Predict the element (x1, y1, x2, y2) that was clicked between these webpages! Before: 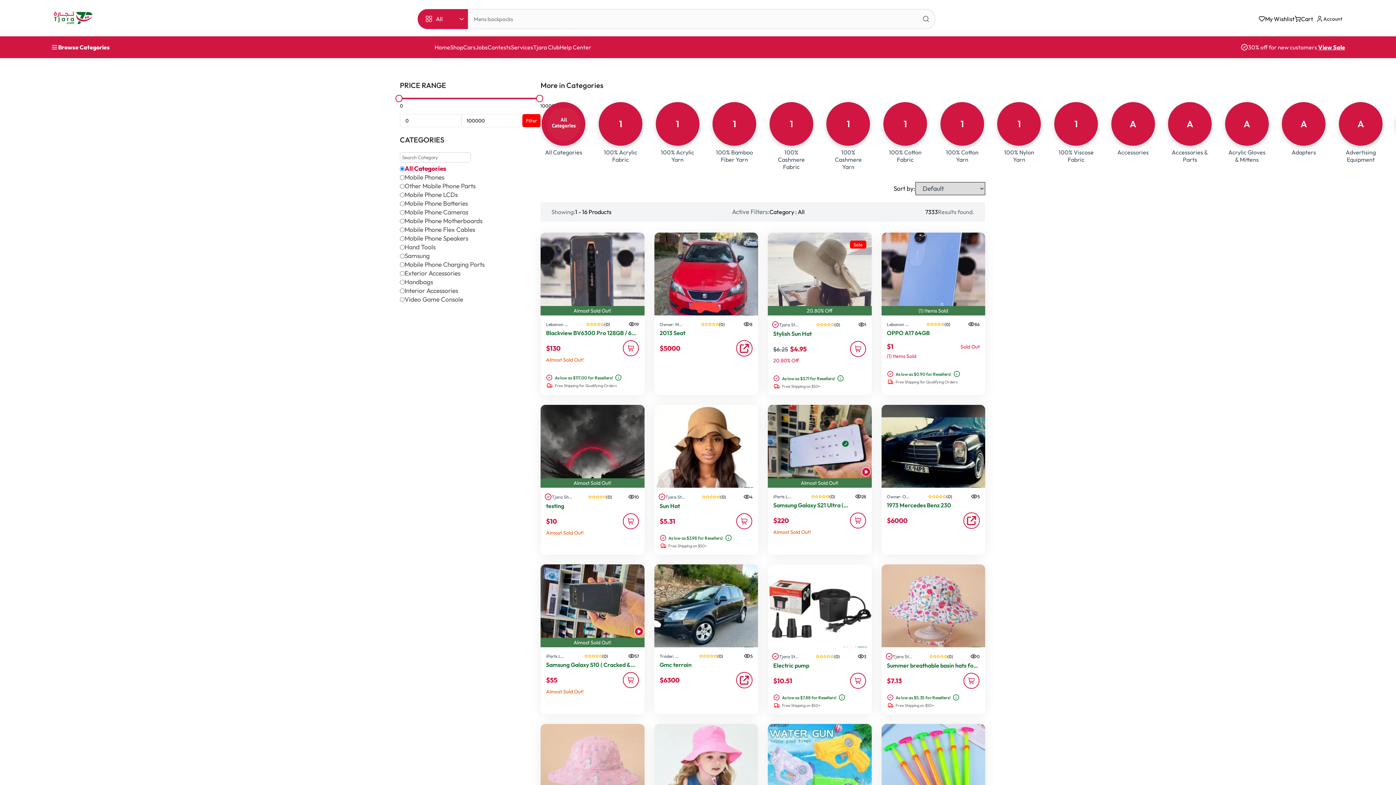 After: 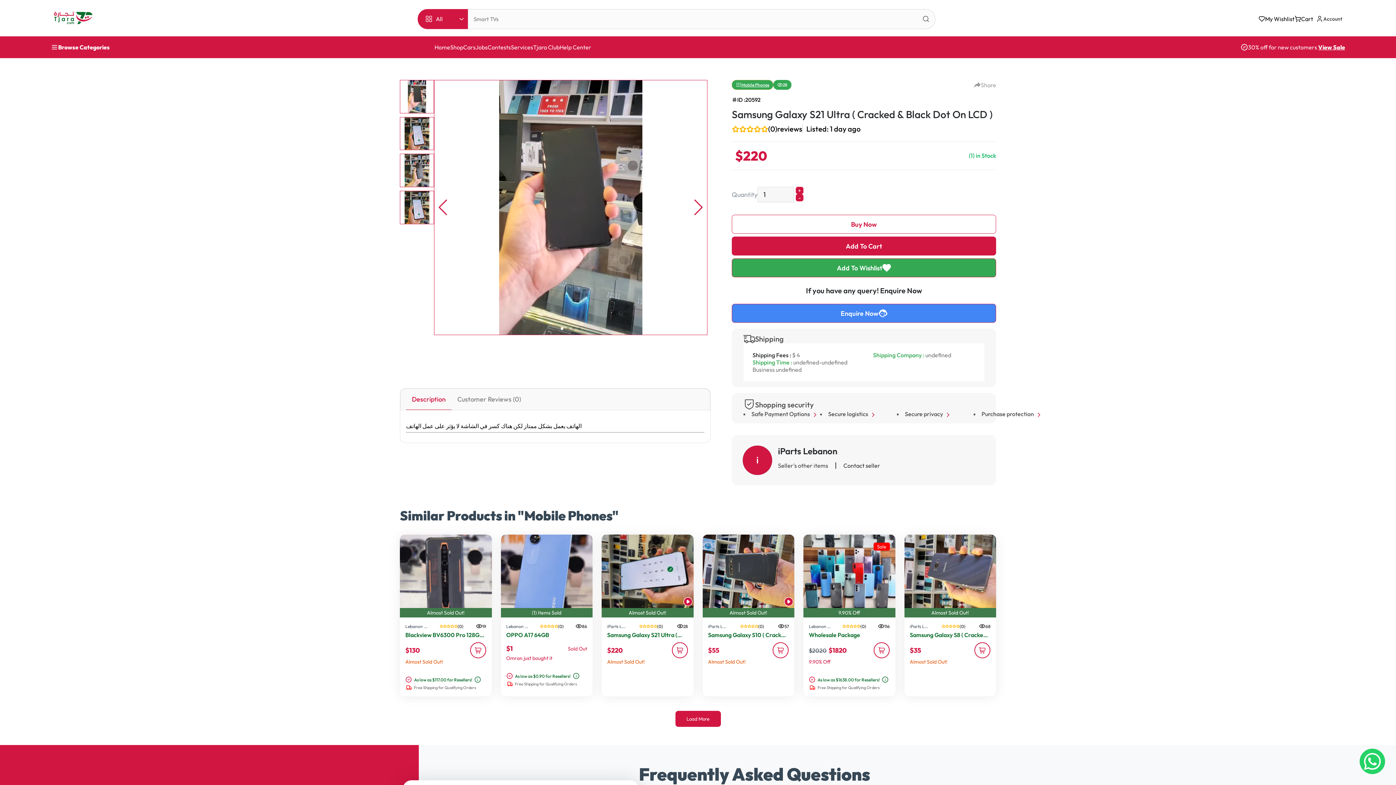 Action: bbox: (773, 501, 866, 509) label: Samsung Galaxy S21 Ultra ( Cracked & Black Dot On LCD )